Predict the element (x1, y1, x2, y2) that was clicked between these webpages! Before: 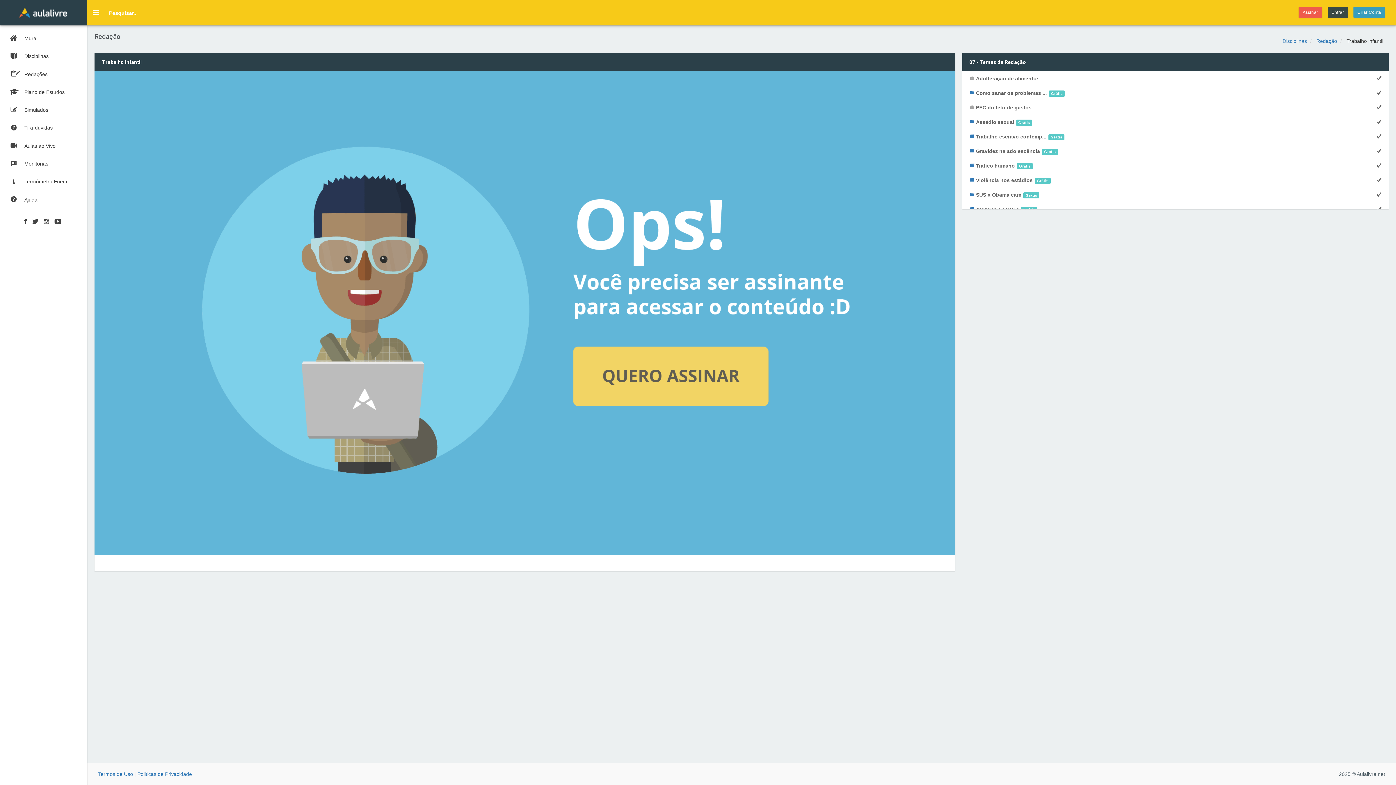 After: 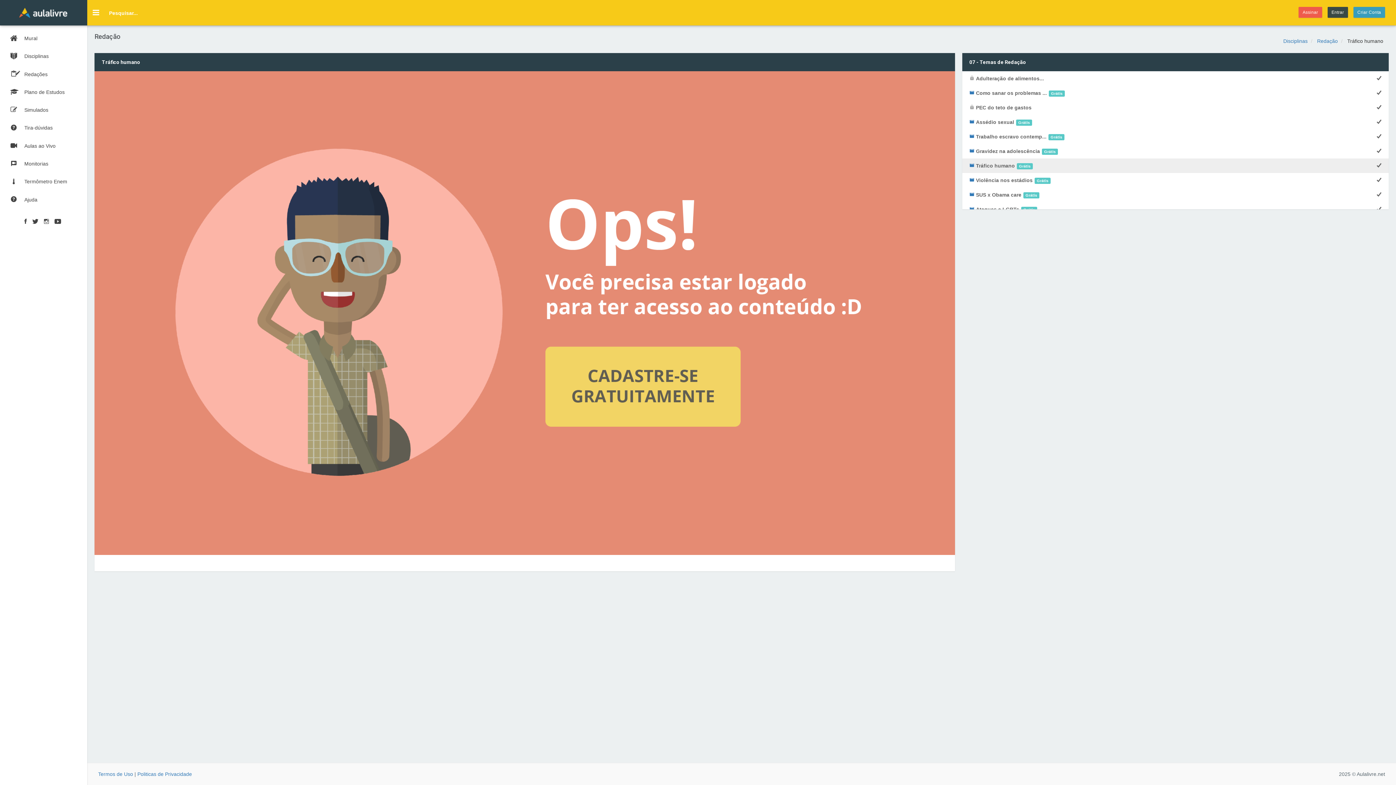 Action: bbox: (962, 158, 1389, 173) label:  Tráfico humanoGrátis